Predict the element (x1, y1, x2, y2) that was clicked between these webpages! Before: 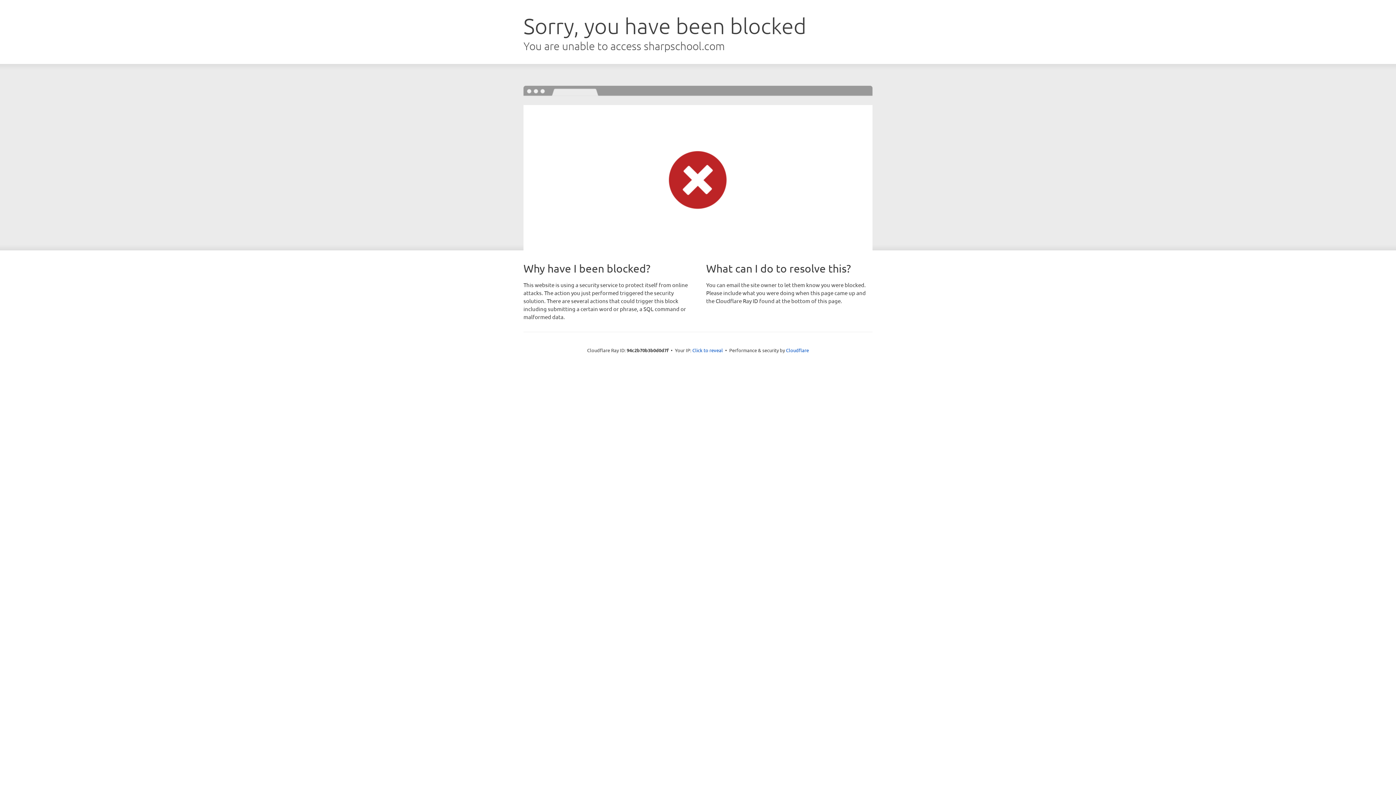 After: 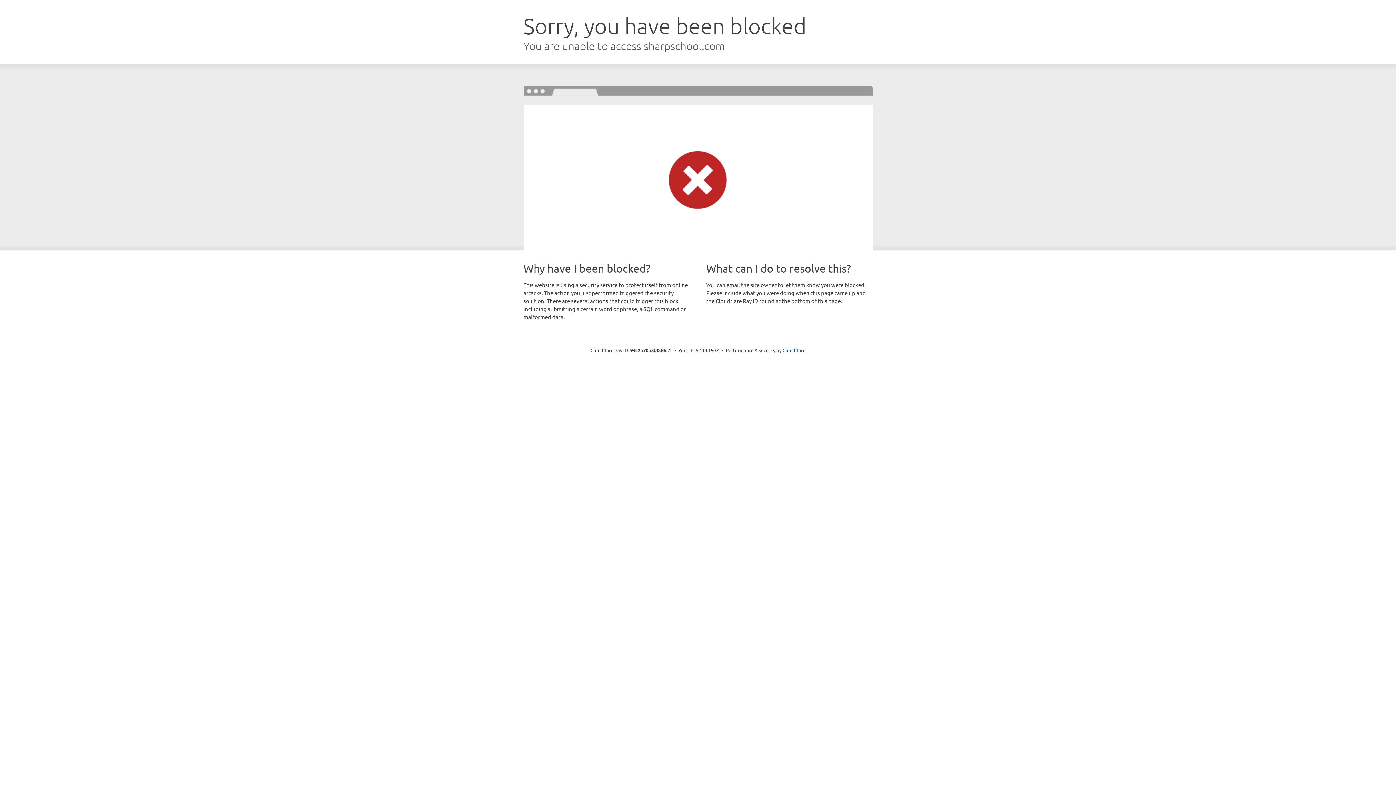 Action: label: Click to reveal bbox: (692, 346, 723, 353)